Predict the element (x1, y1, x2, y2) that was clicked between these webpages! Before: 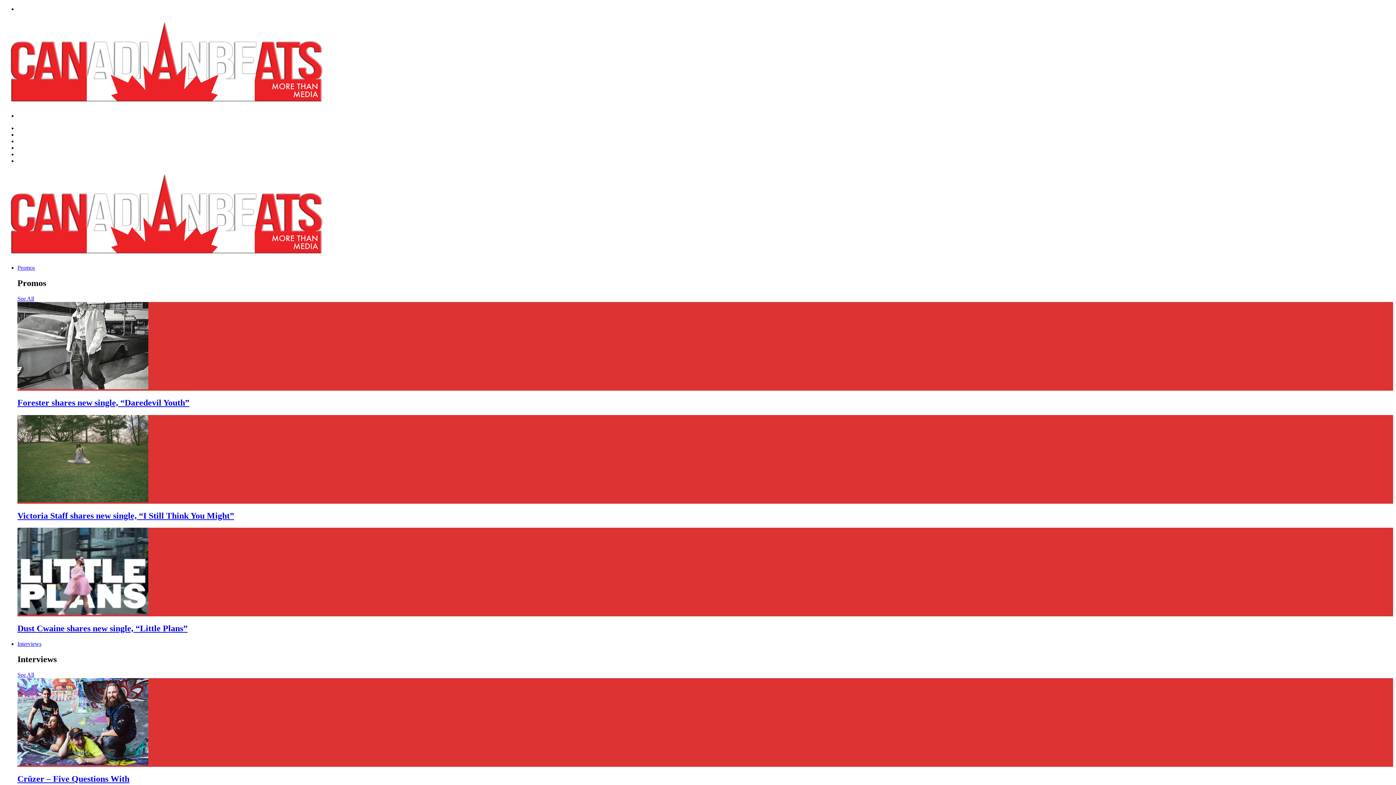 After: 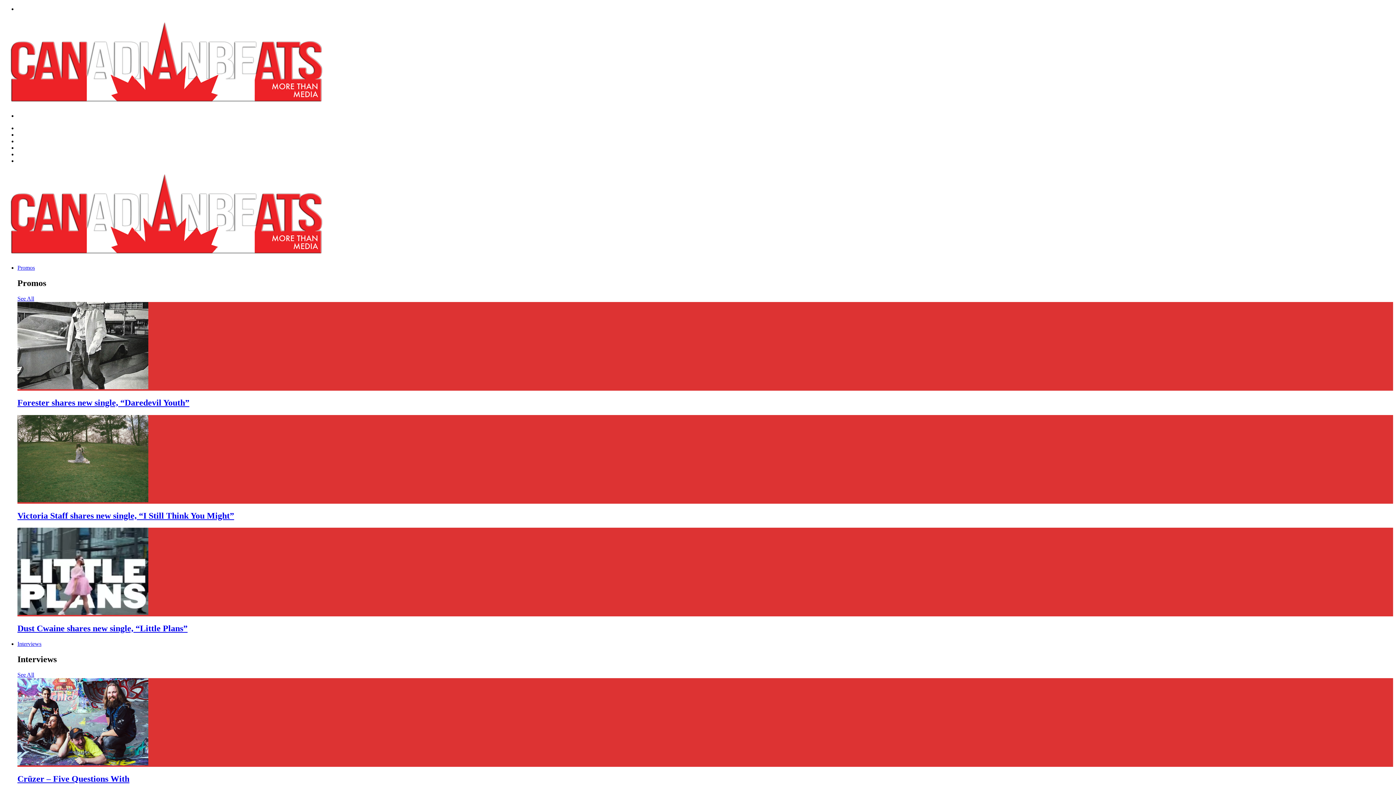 Action: bbox: (17, 610, 148, 616)